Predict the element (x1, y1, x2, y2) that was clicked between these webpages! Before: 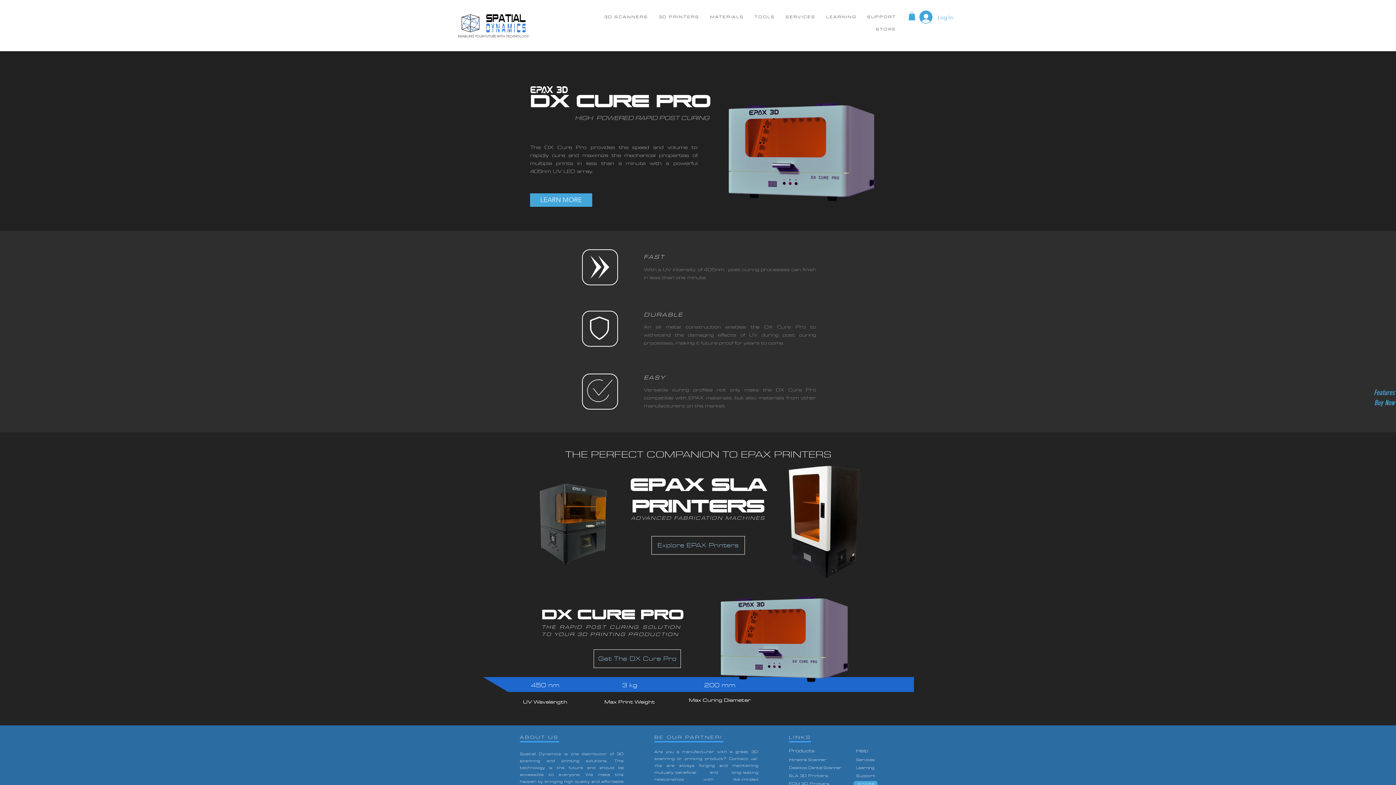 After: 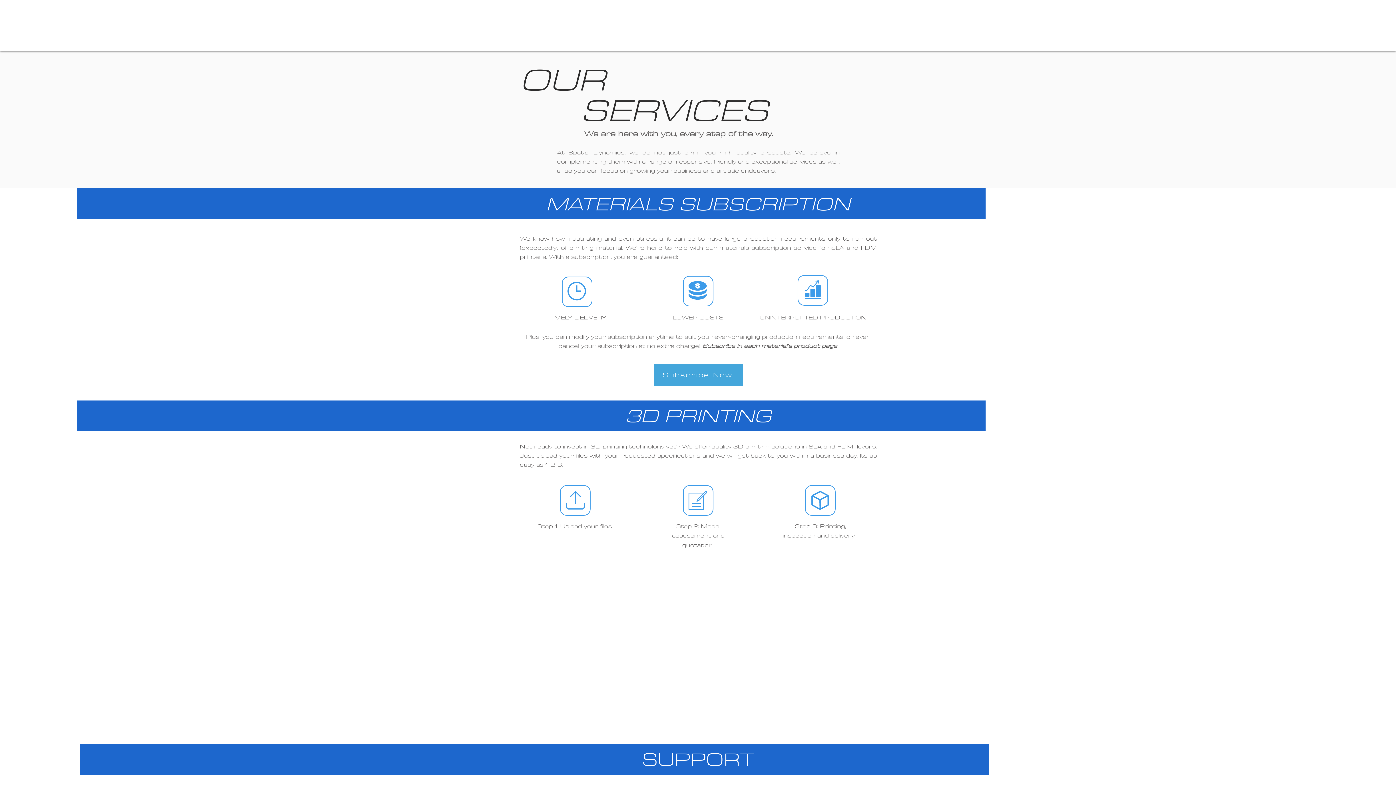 Action: bbox: (856, 757, 874, 762) label: Services